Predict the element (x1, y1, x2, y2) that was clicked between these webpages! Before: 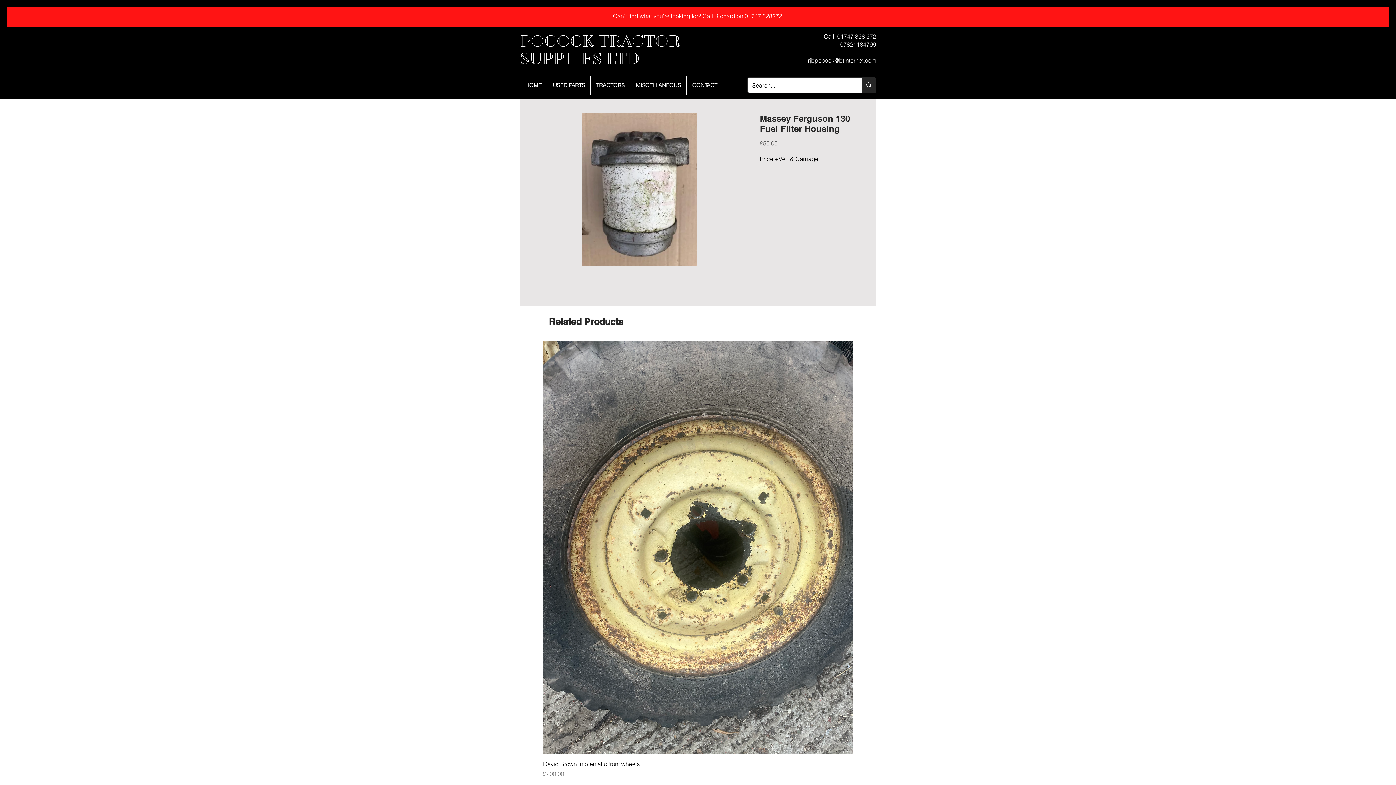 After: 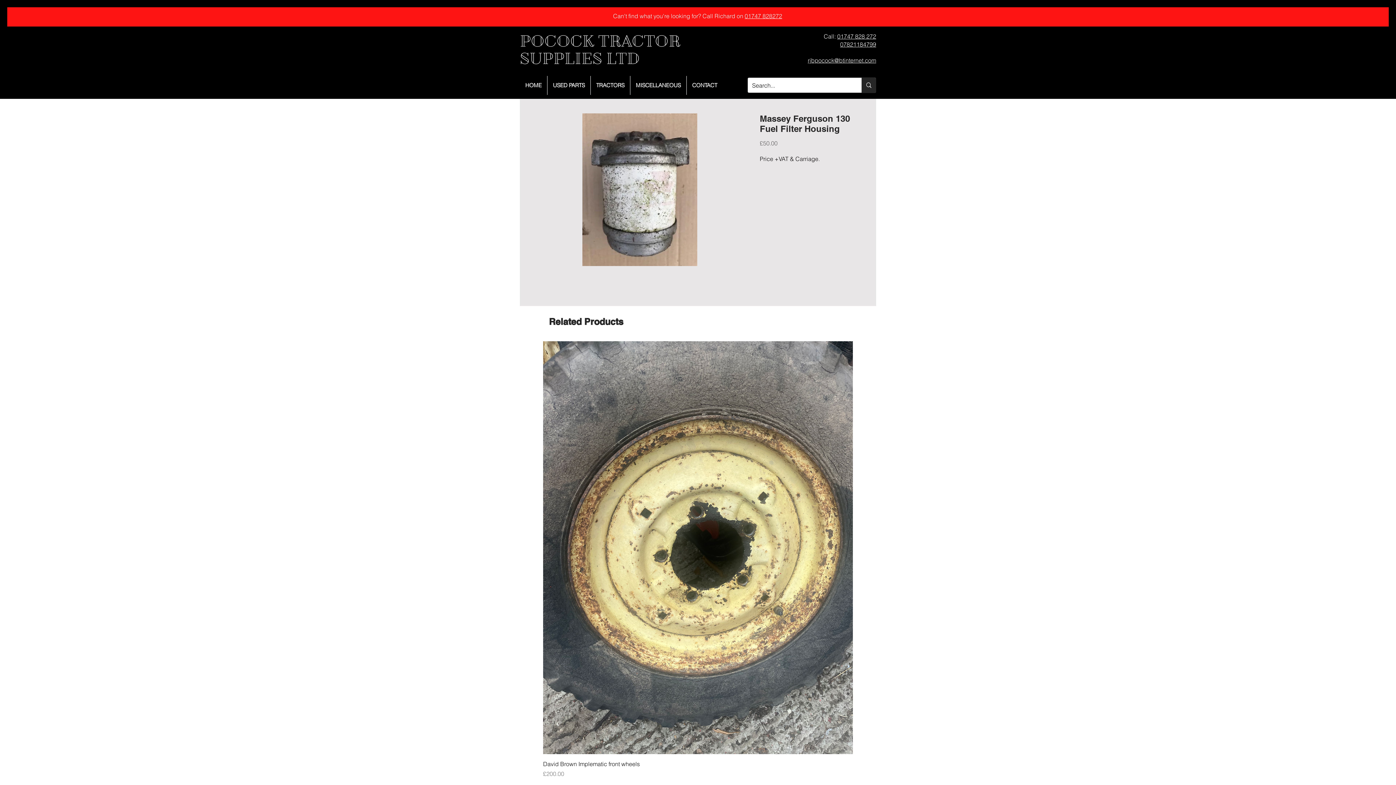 Action: bbox: (840, 40, 876, 48) label: 07821184799